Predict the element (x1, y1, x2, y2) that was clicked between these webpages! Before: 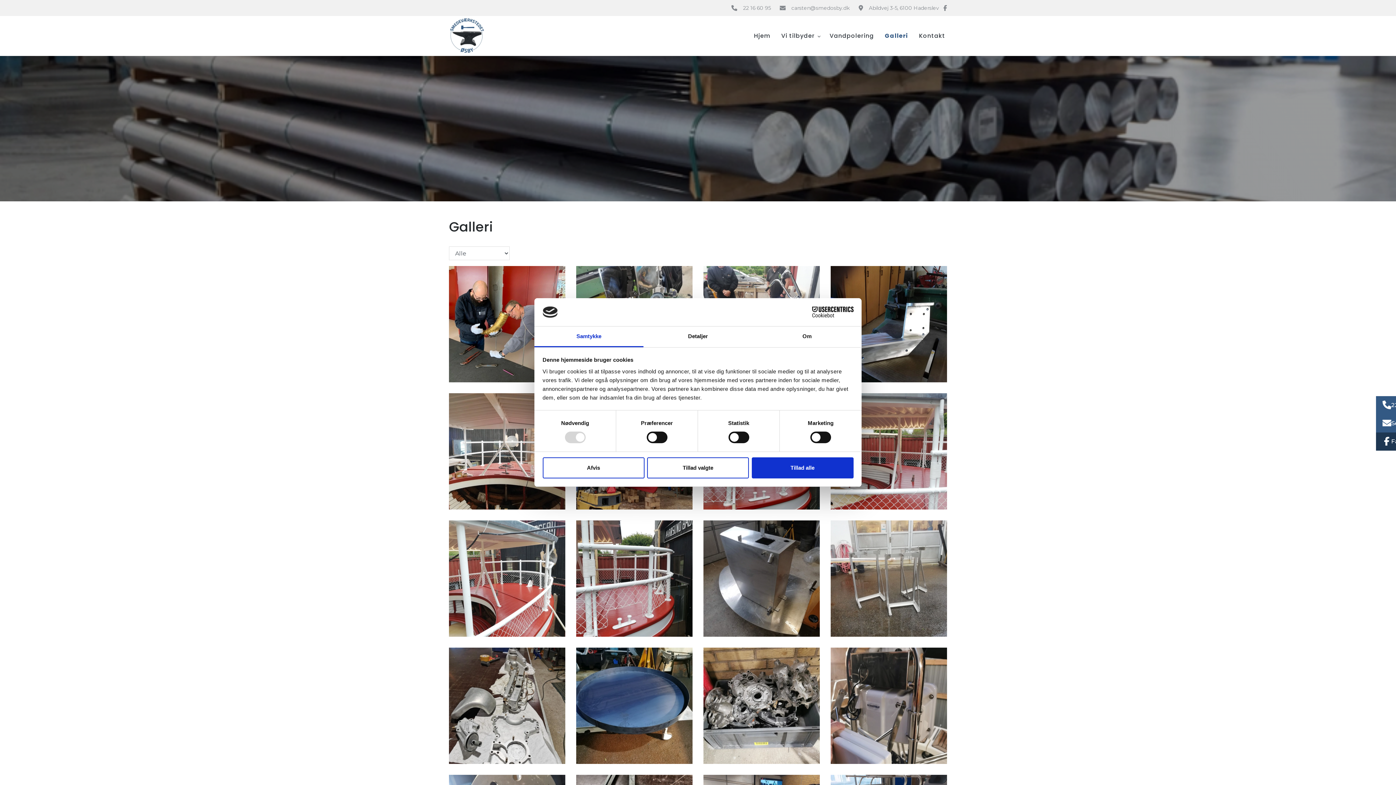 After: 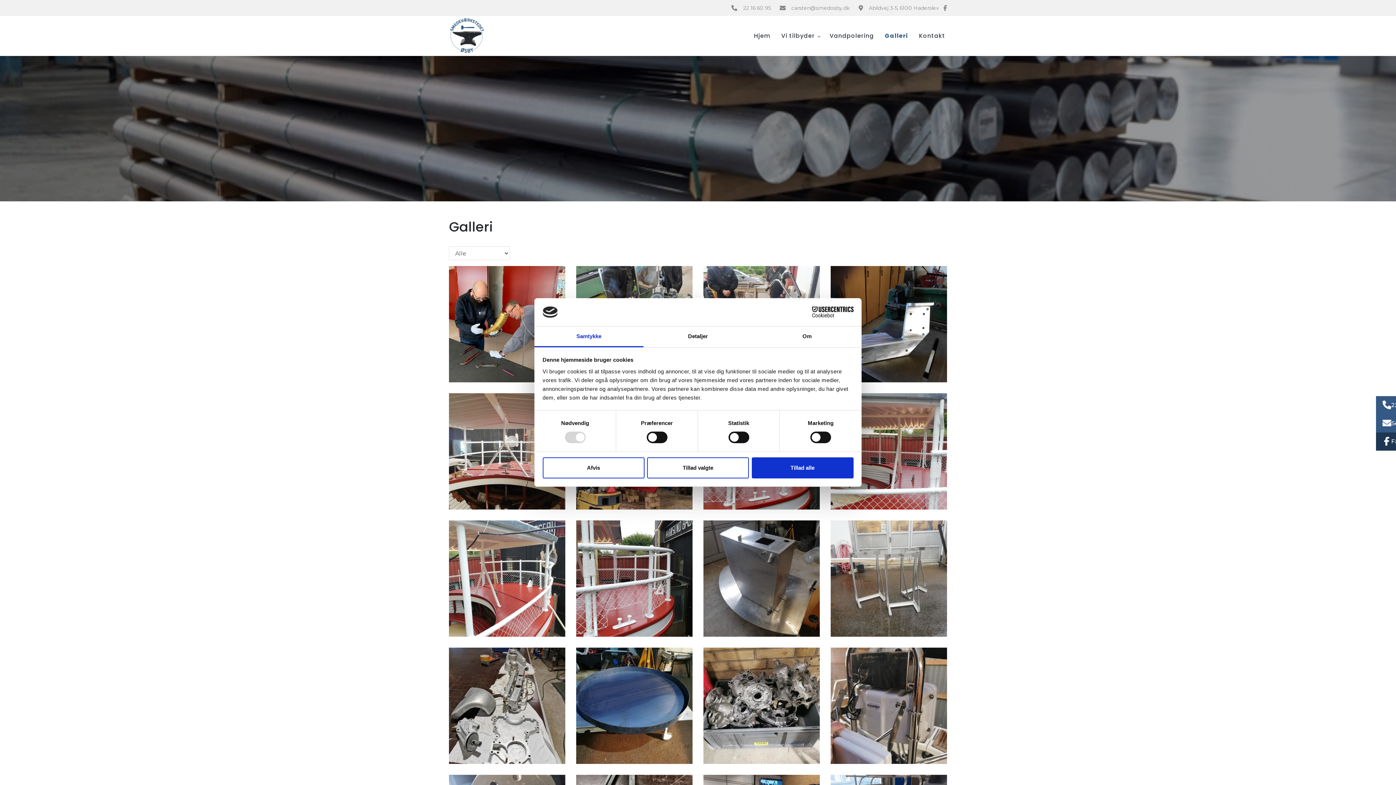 Action: label: Samtykke bbox: (534, 326, 643, 347)